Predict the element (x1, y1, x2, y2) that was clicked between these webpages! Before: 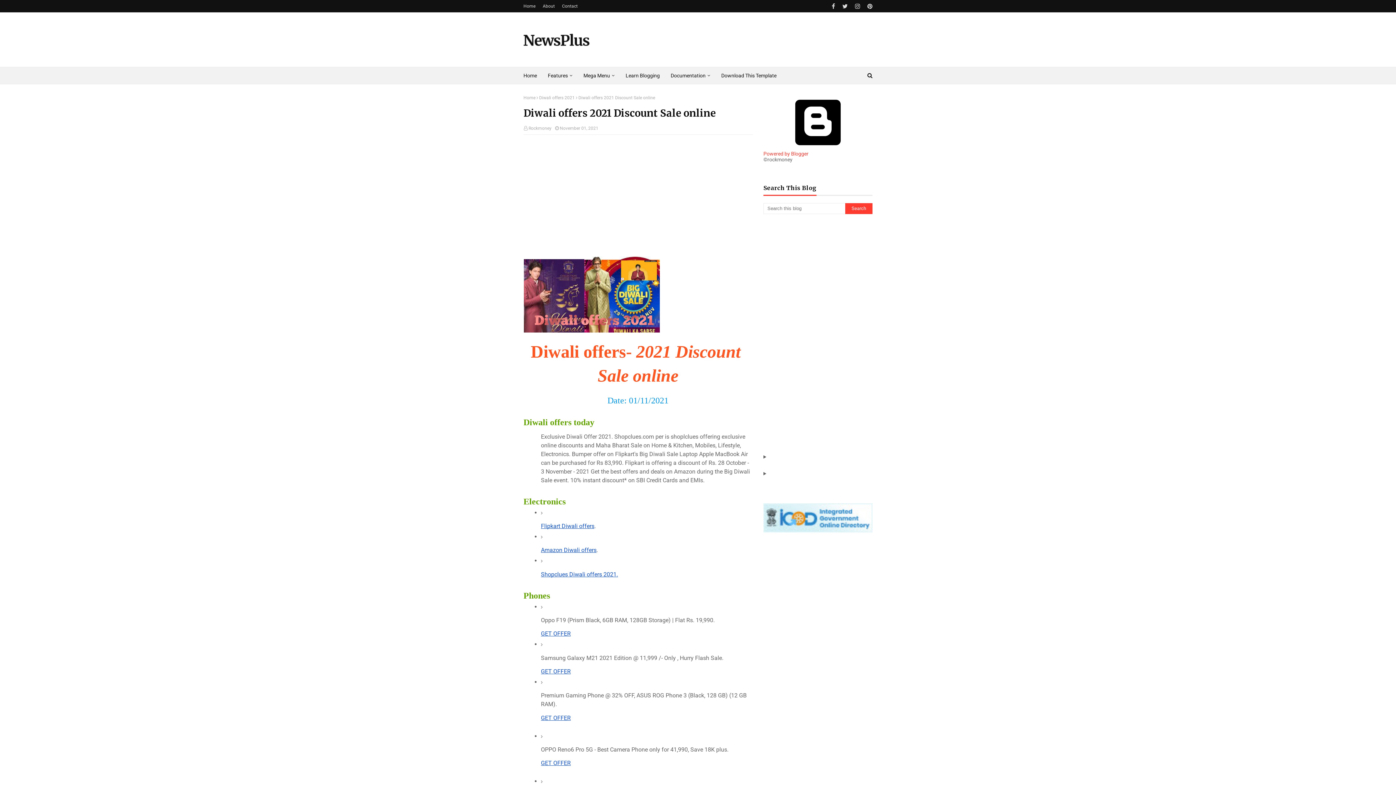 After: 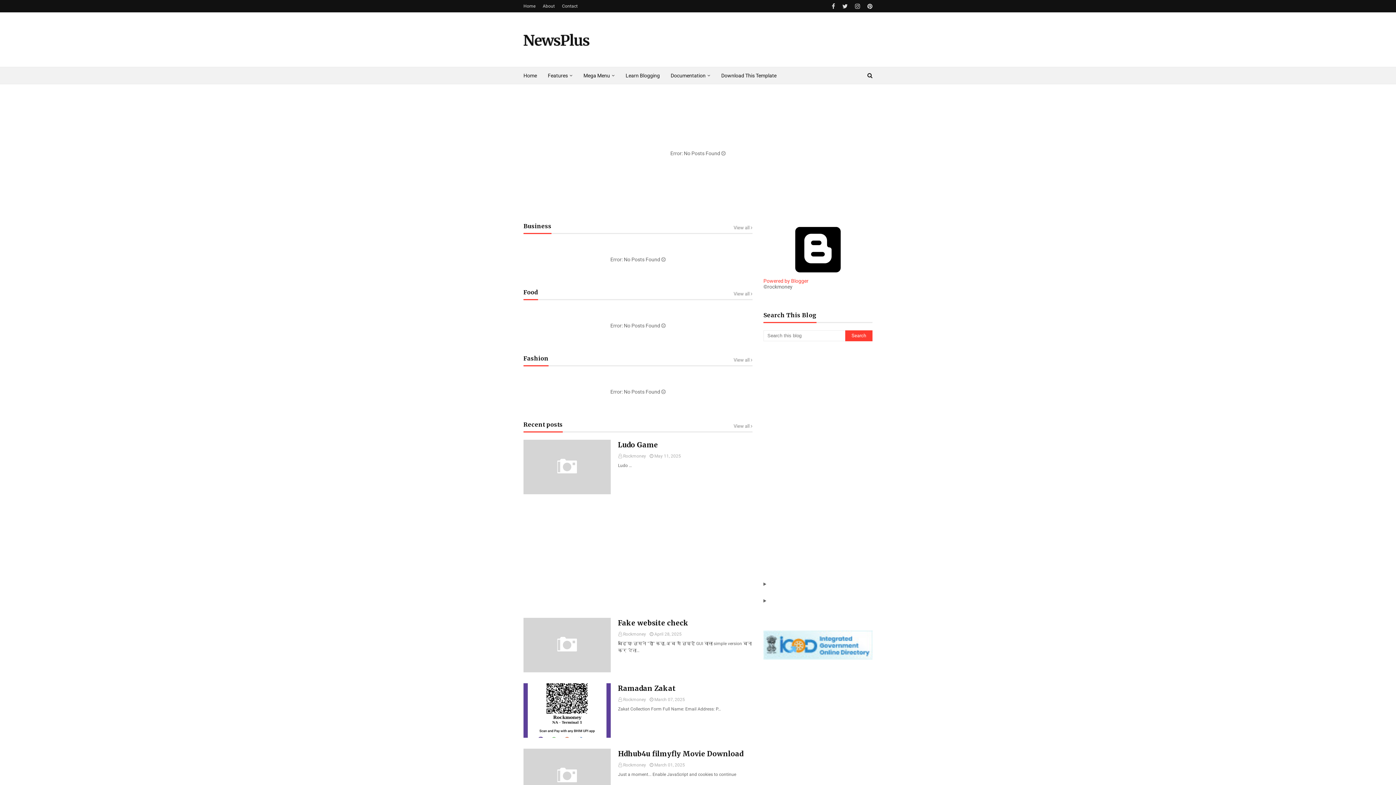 Action: label: Home bbox: (523, 0, 537, 12)